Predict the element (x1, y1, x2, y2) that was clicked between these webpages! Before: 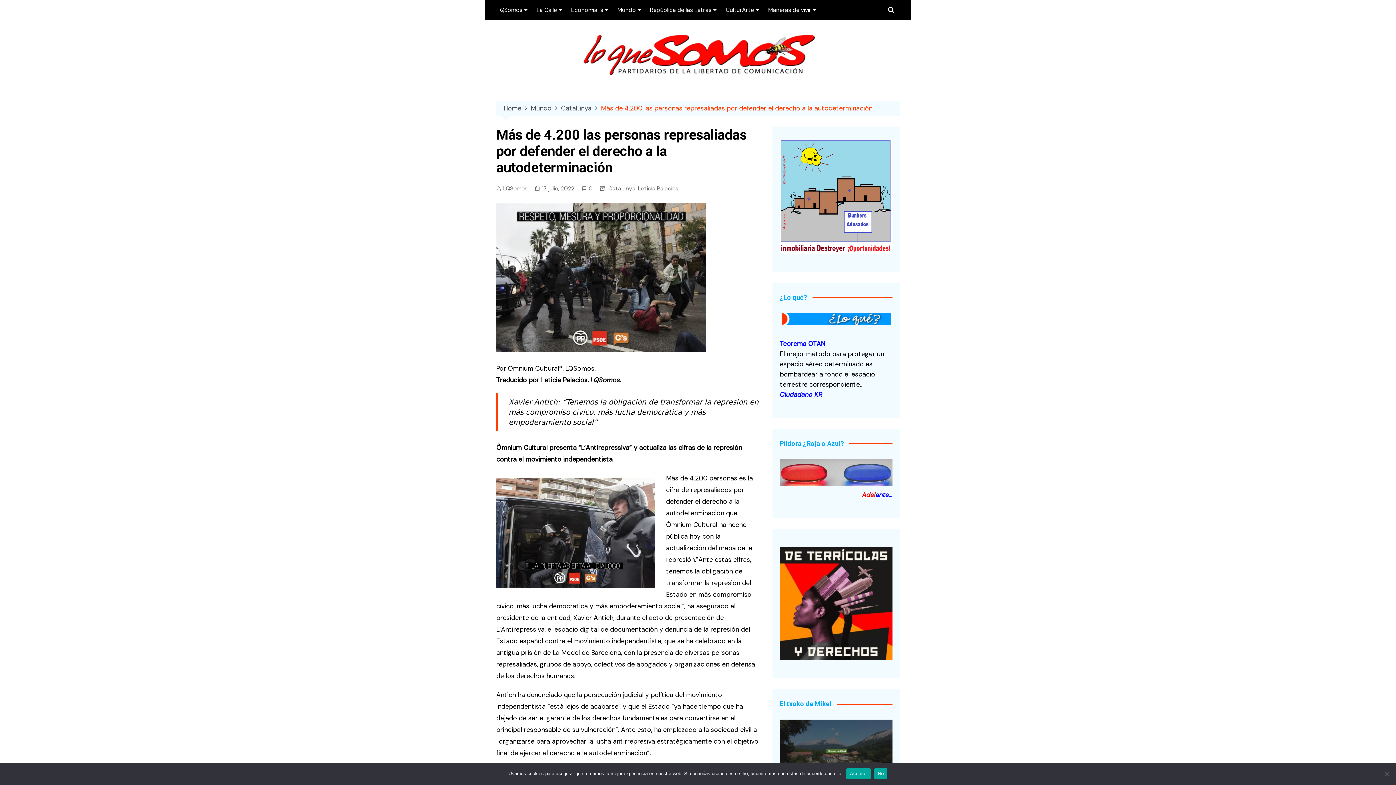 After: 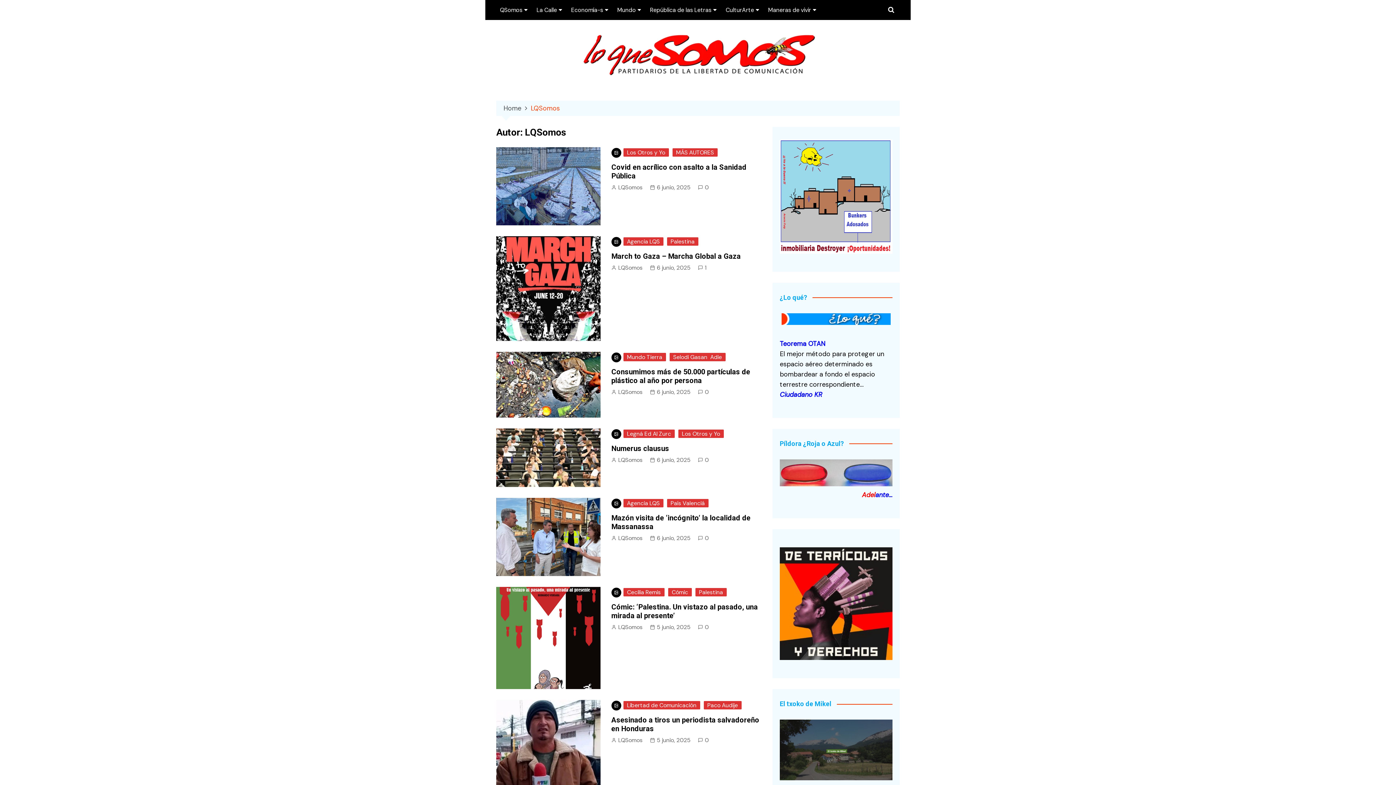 Action: label: LQSomos bbox: (496, 184, 527, 193)